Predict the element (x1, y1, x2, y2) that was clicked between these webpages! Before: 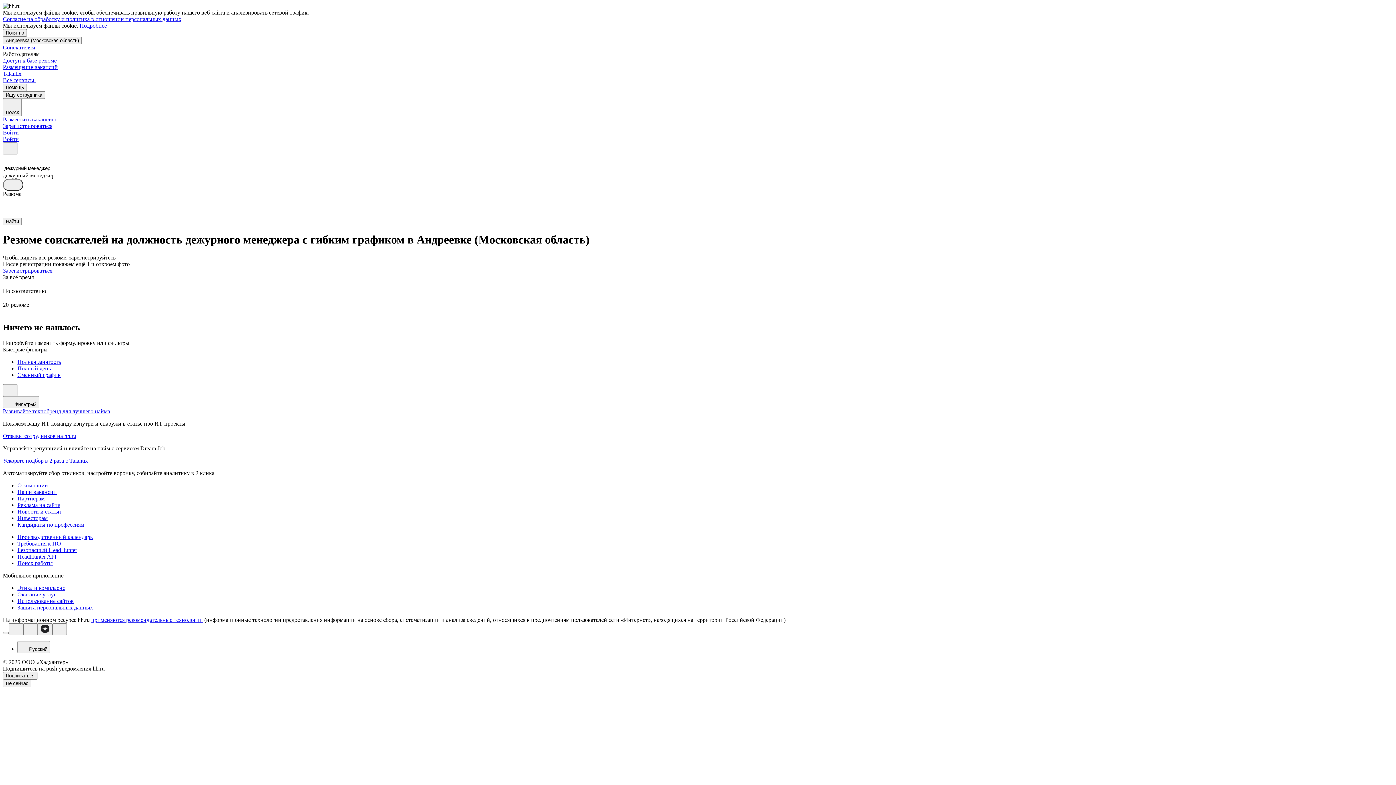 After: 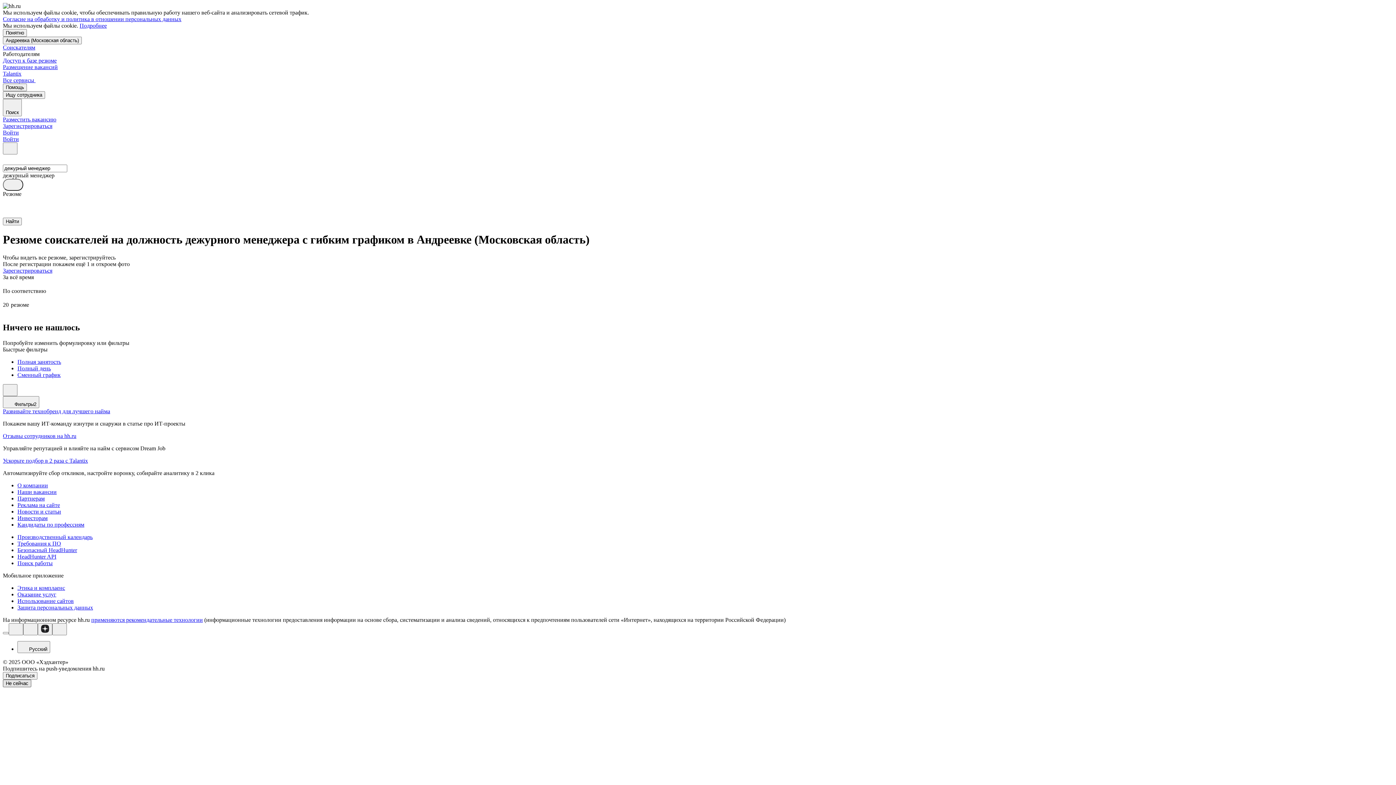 Action: bbox: (2, 679, 31, 687) label: Не сейчас